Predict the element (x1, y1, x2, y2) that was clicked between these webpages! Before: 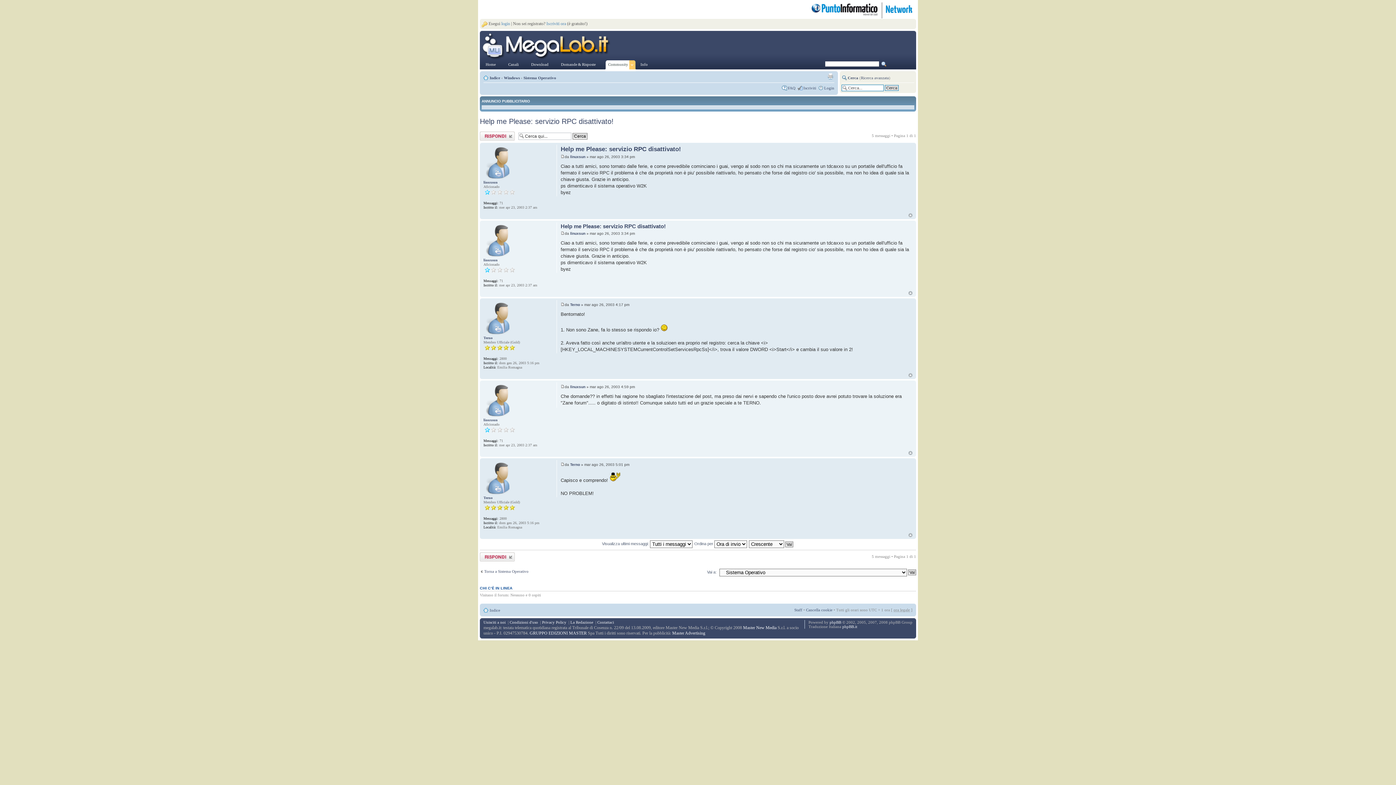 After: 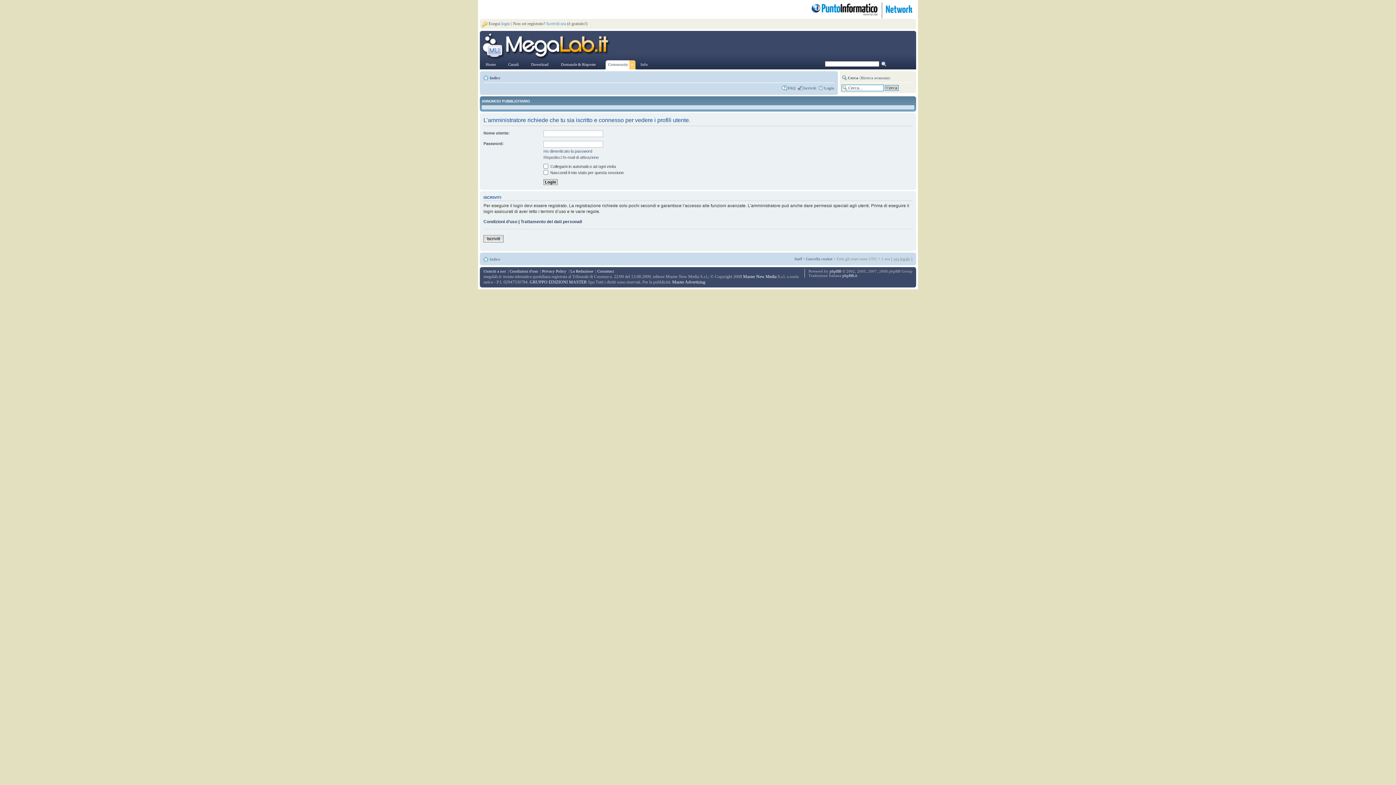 Action: label: linuxsun bbox: (570, 384, 585, 388)